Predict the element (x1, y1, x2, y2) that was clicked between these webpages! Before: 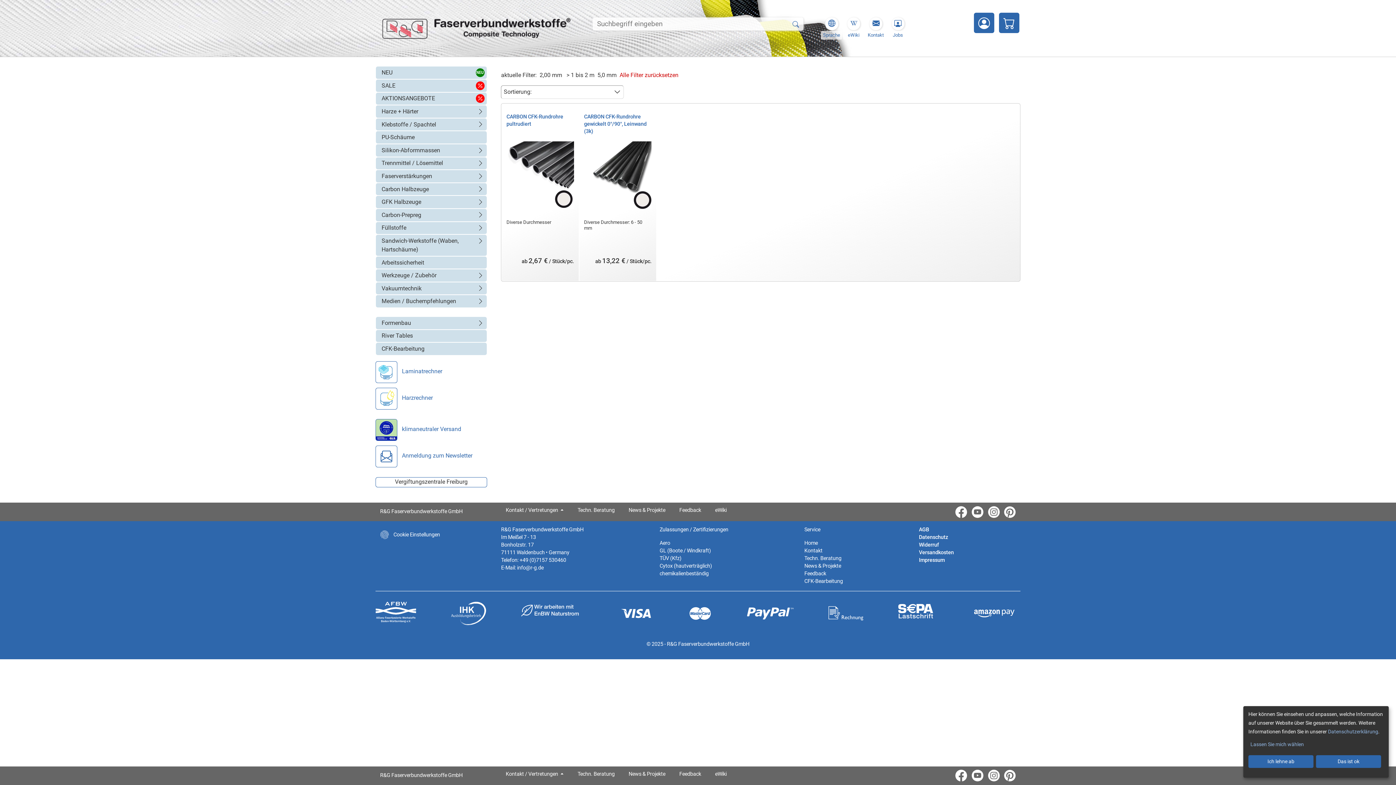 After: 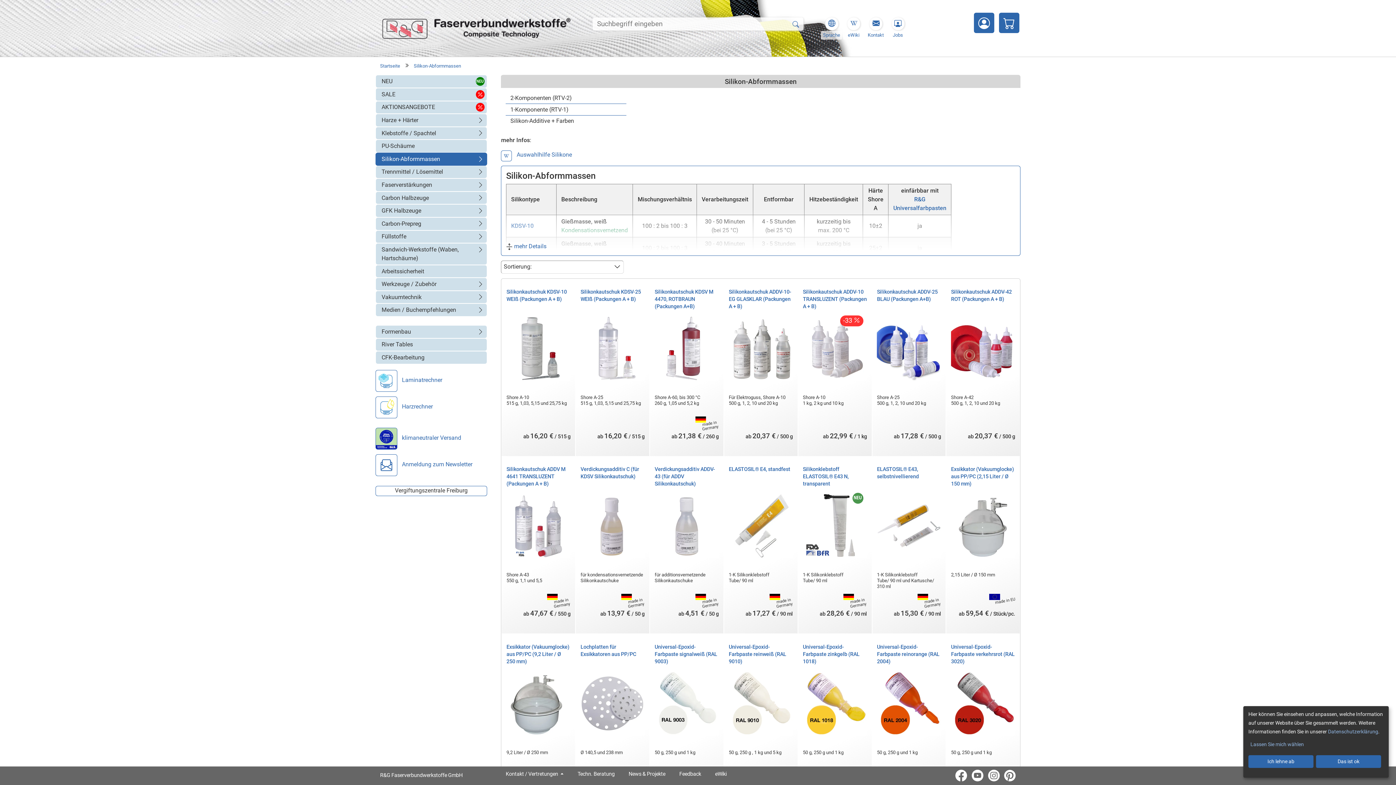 Action: bbox: (381, 146, 475, 154) label: Silikon-Abformmassen